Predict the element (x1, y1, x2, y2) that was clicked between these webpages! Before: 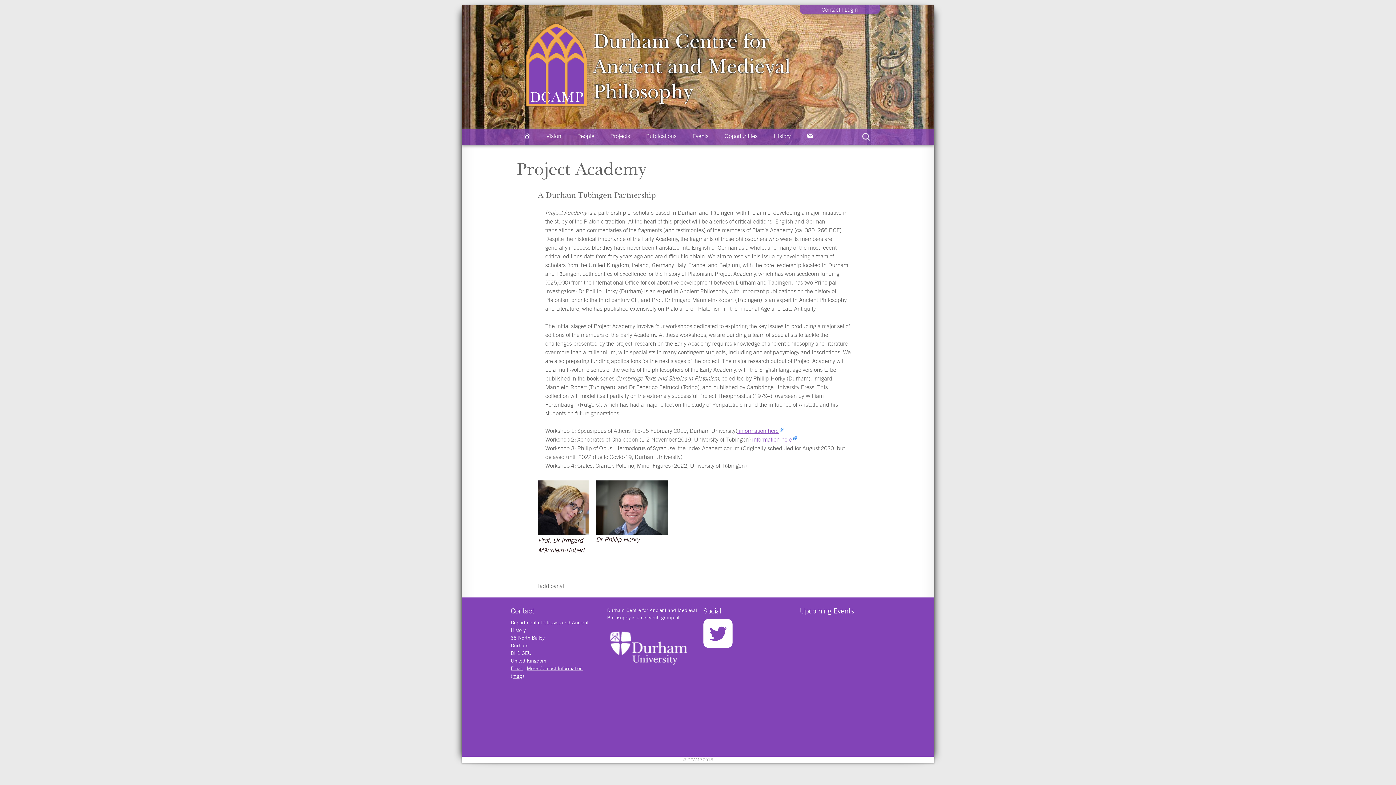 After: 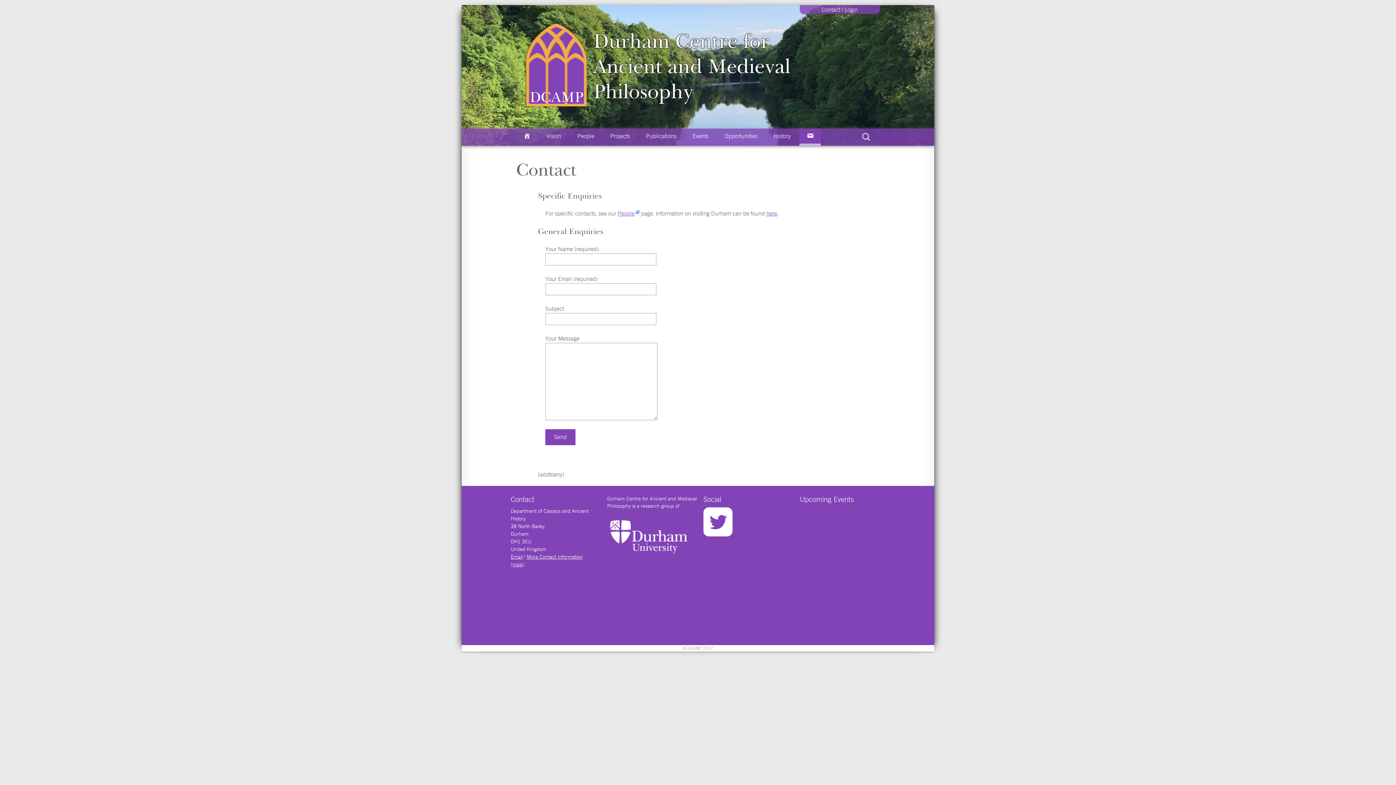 Action: bbox: (799, 128, 821, 145) label: Contact